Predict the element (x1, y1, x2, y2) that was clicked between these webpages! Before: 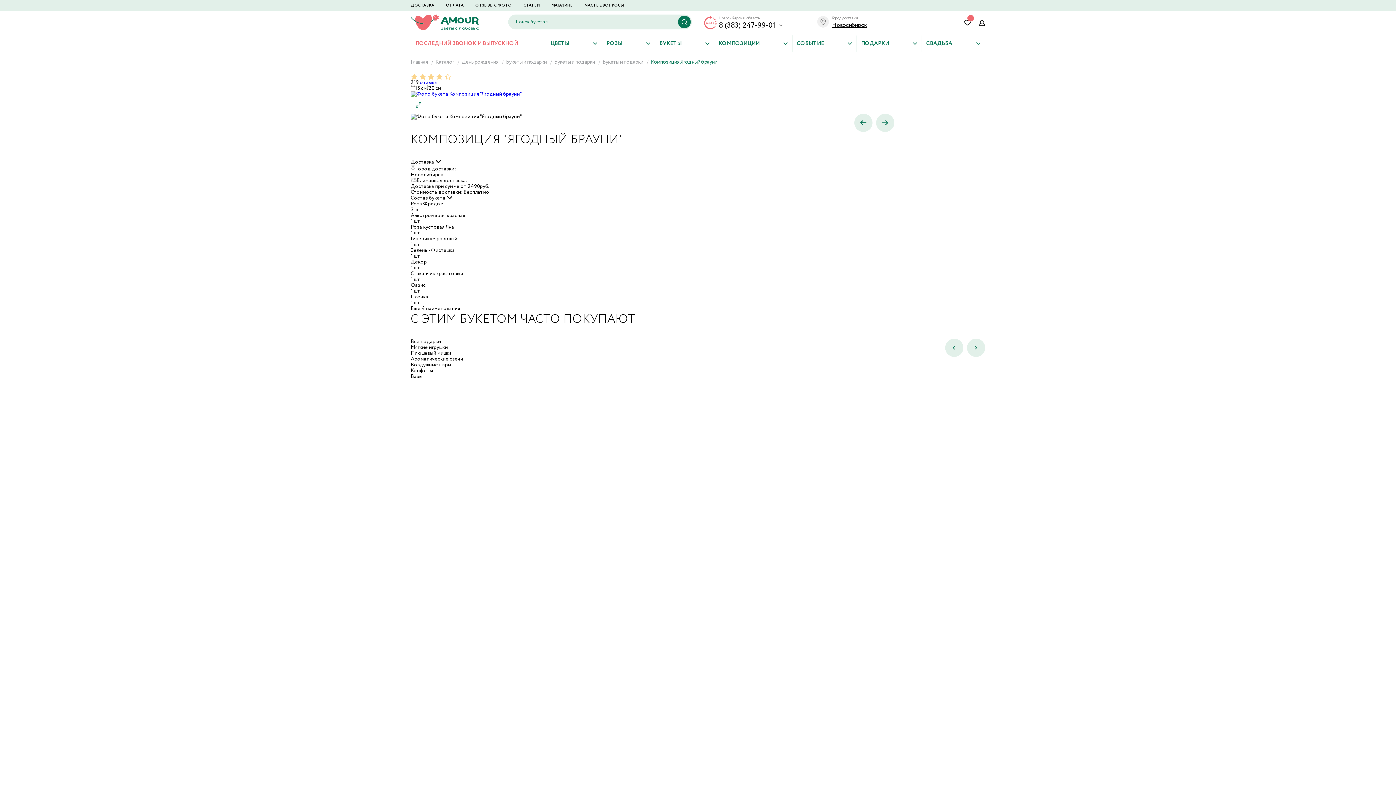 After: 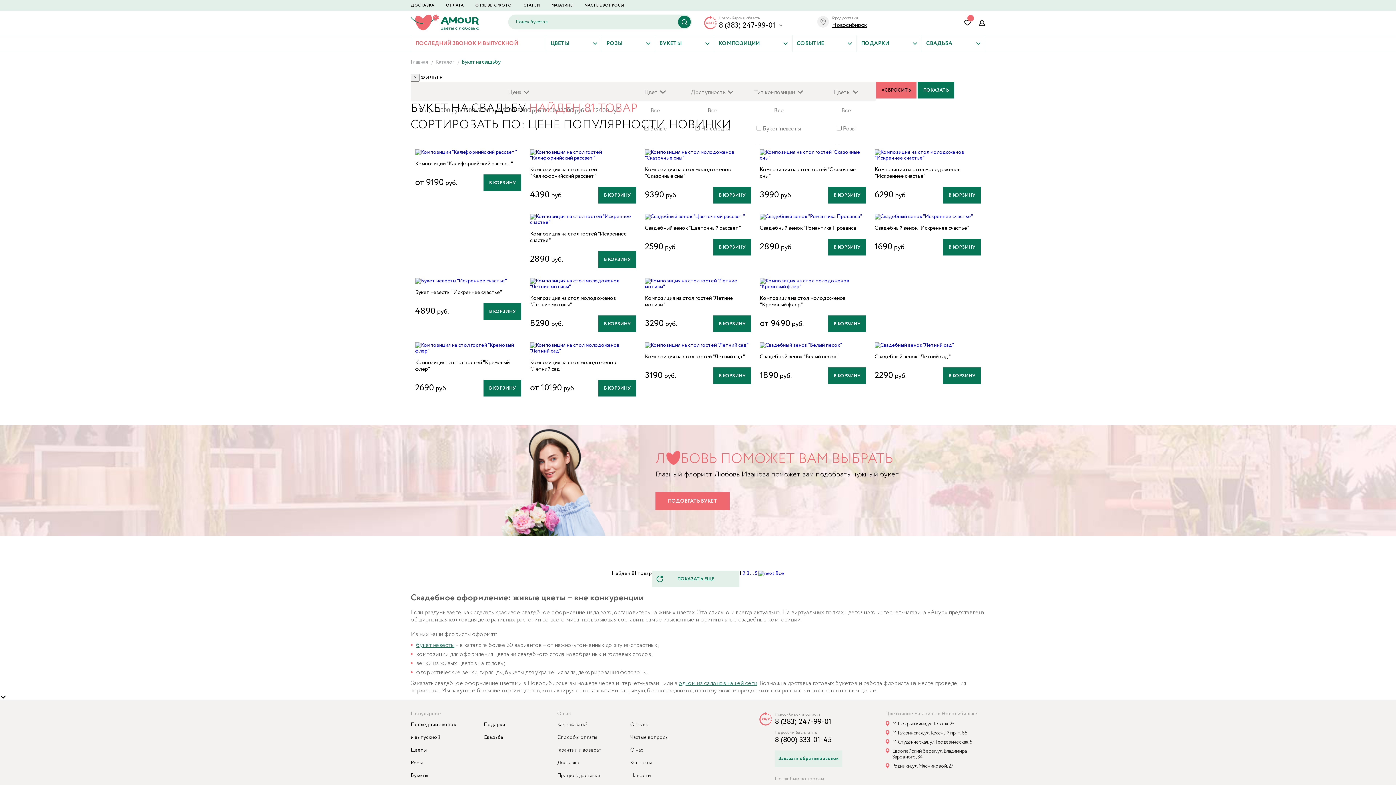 Action: bbox: (922, 35, 985, 51) label: СВАДЬБА